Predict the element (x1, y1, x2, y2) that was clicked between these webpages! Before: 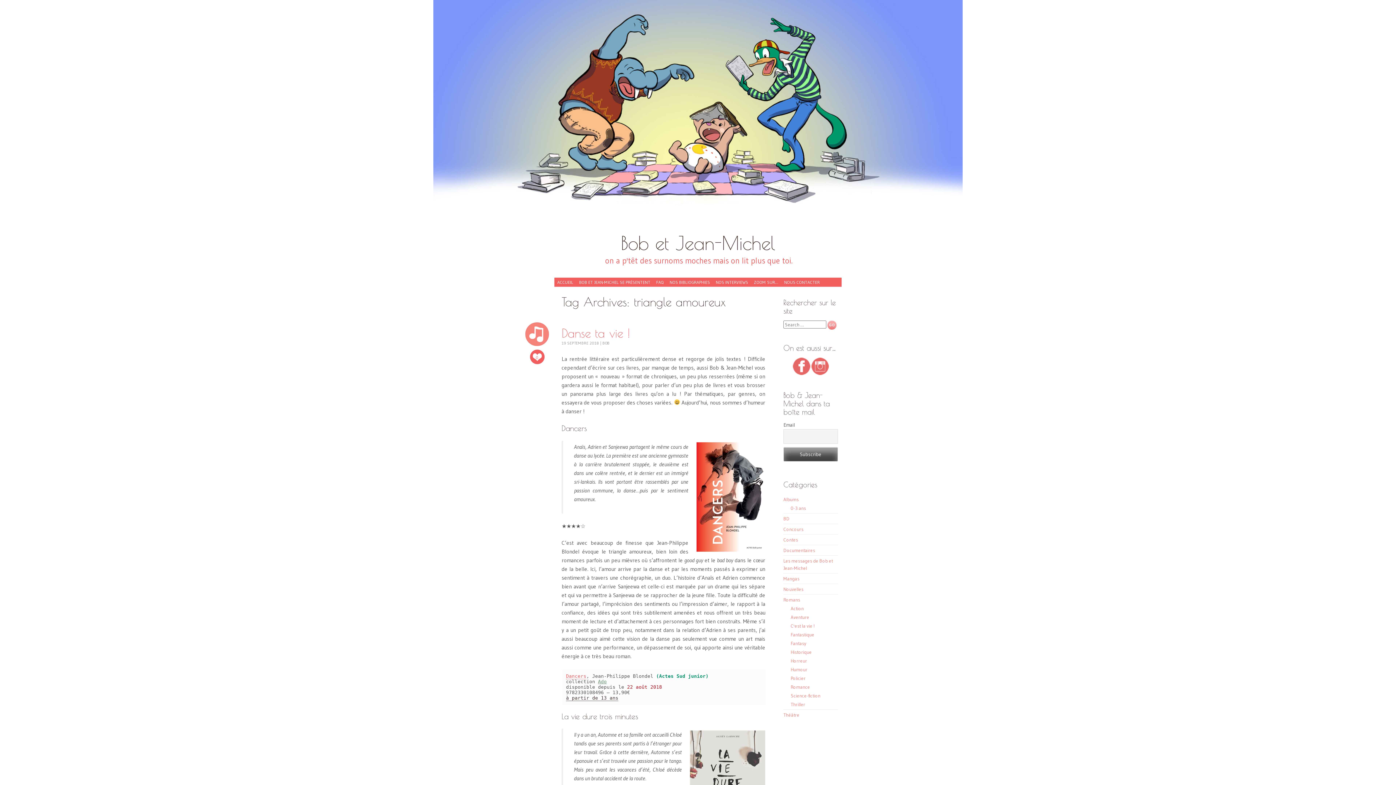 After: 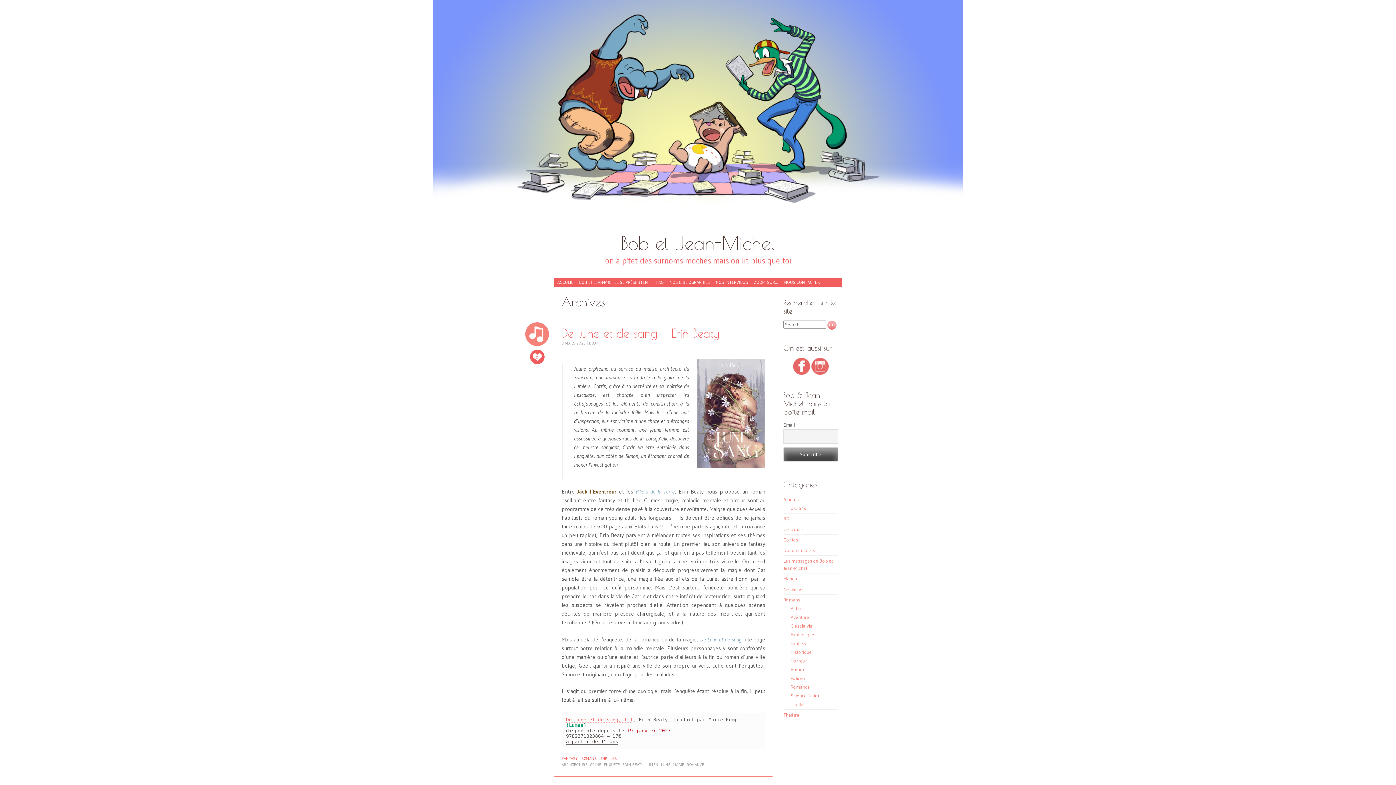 Action: bbox: (525, 322, 549, 346) label: Son